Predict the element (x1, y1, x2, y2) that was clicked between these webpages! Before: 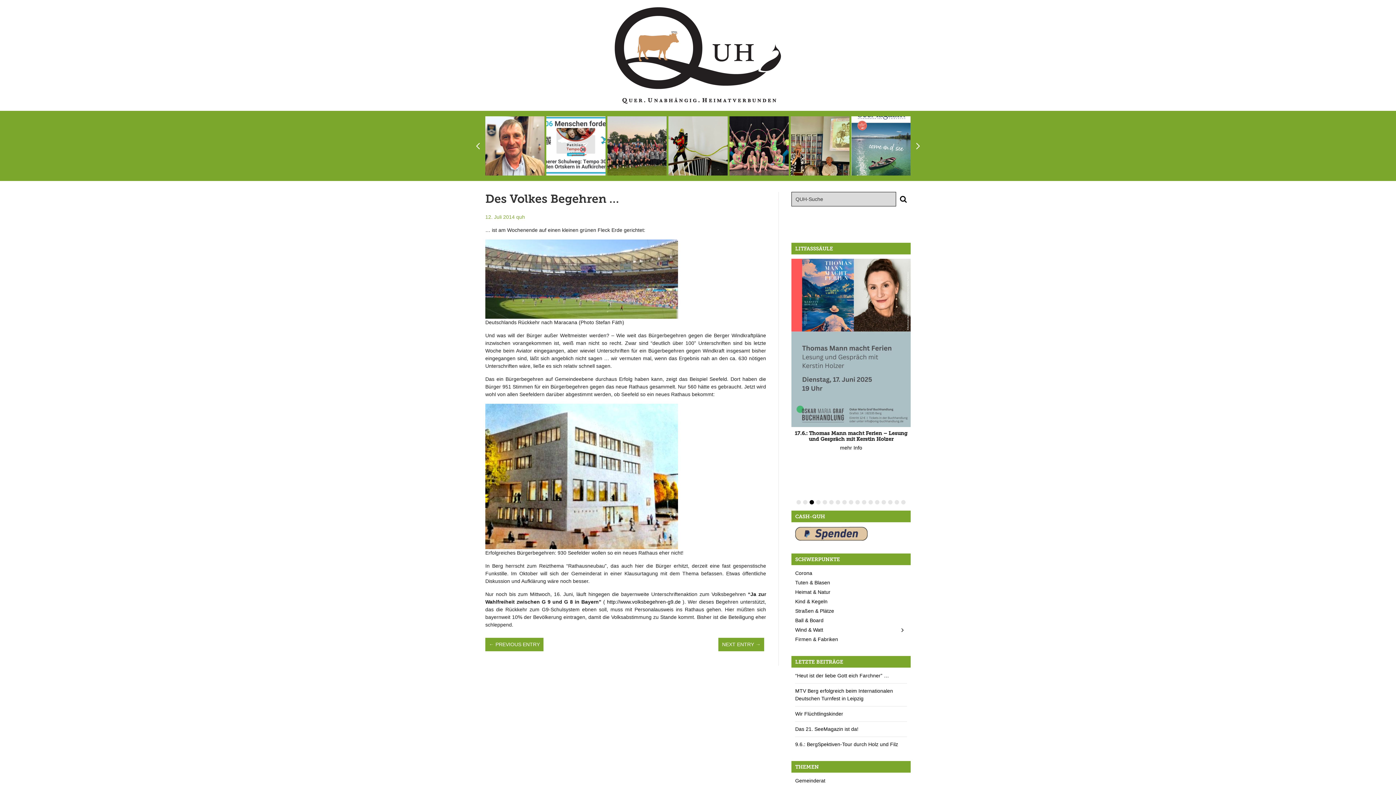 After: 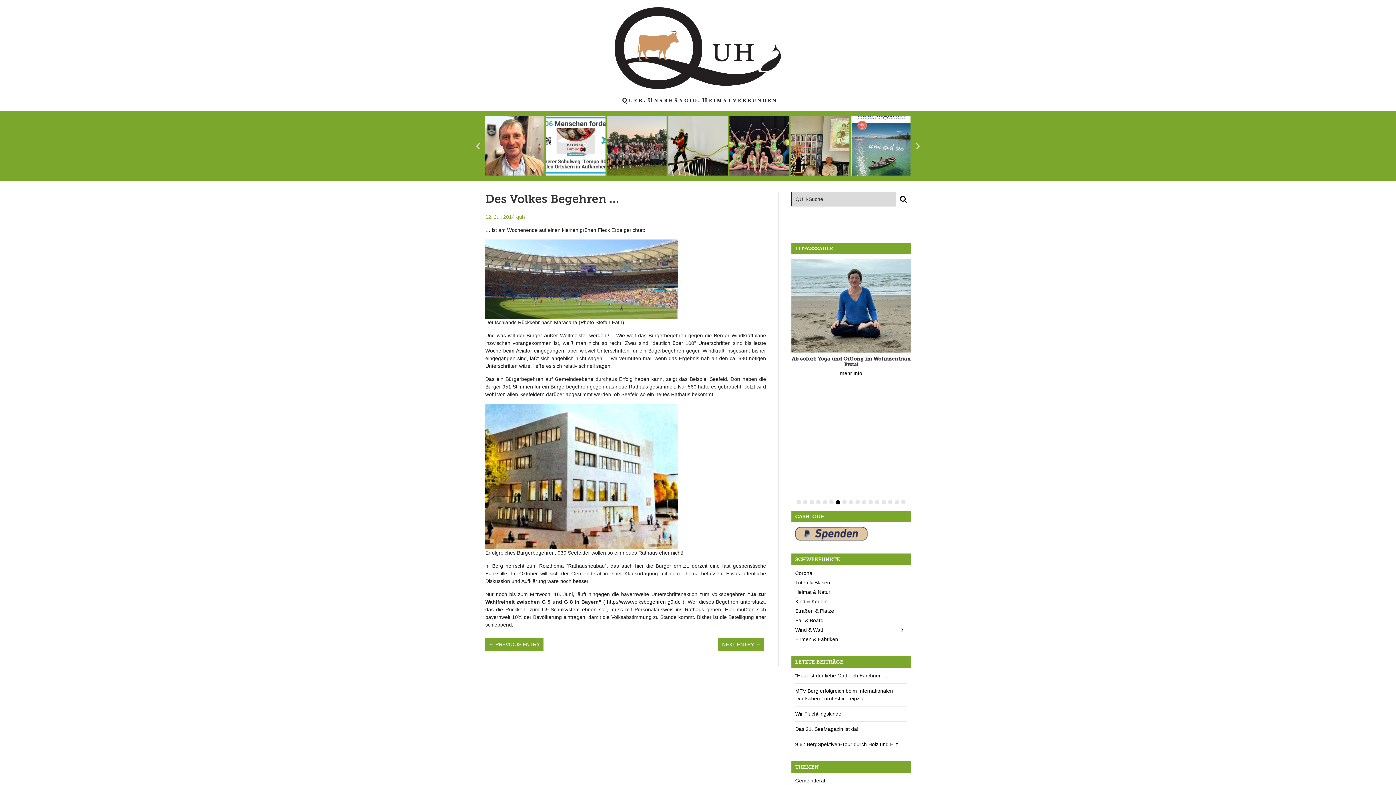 Action: label: 7 bbox: (836, 500, 840, 504)